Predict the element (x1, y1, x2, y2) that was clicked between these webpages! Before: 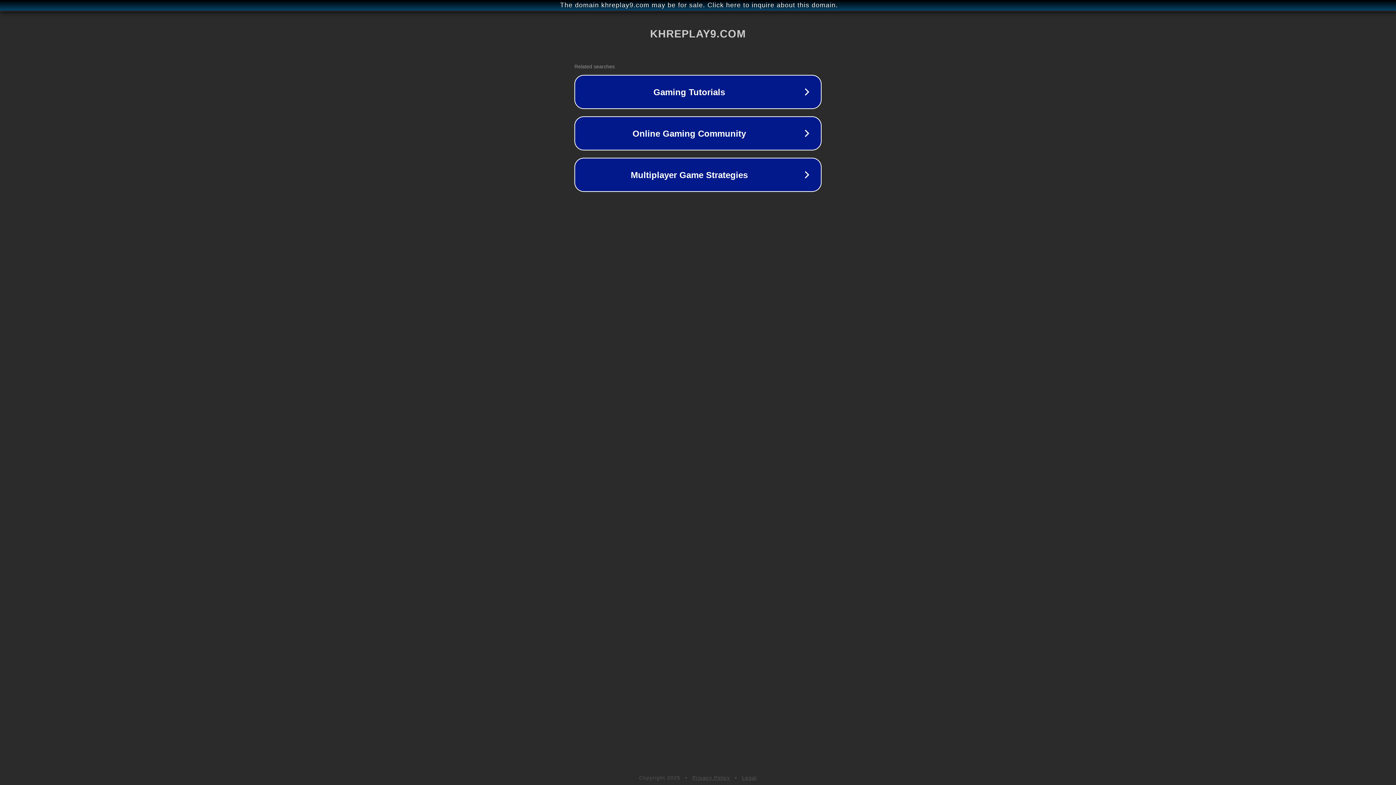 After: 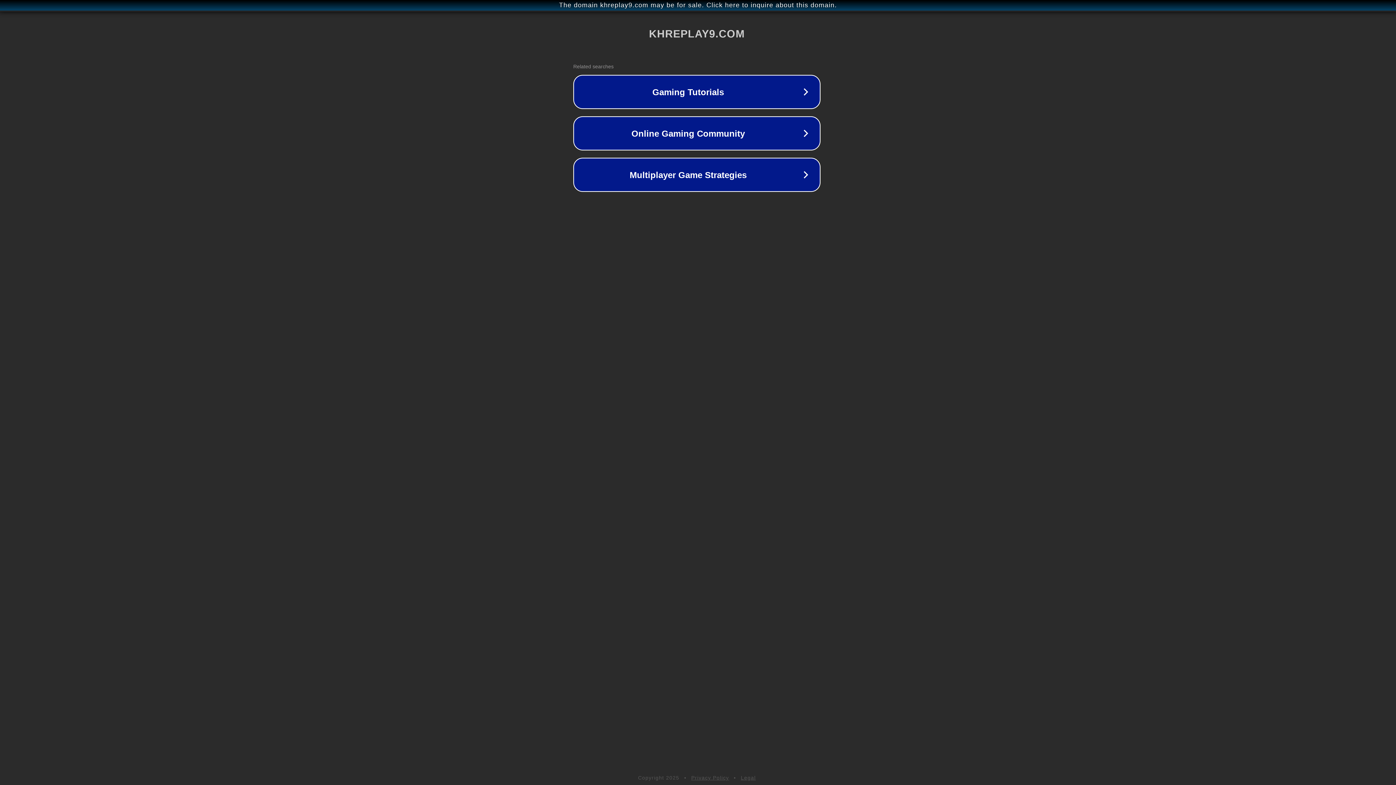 Action: label: The domain khreplay9.com may be for sale. Click here to inquire about this domain. bbox: (1, 1, 1397, 9)